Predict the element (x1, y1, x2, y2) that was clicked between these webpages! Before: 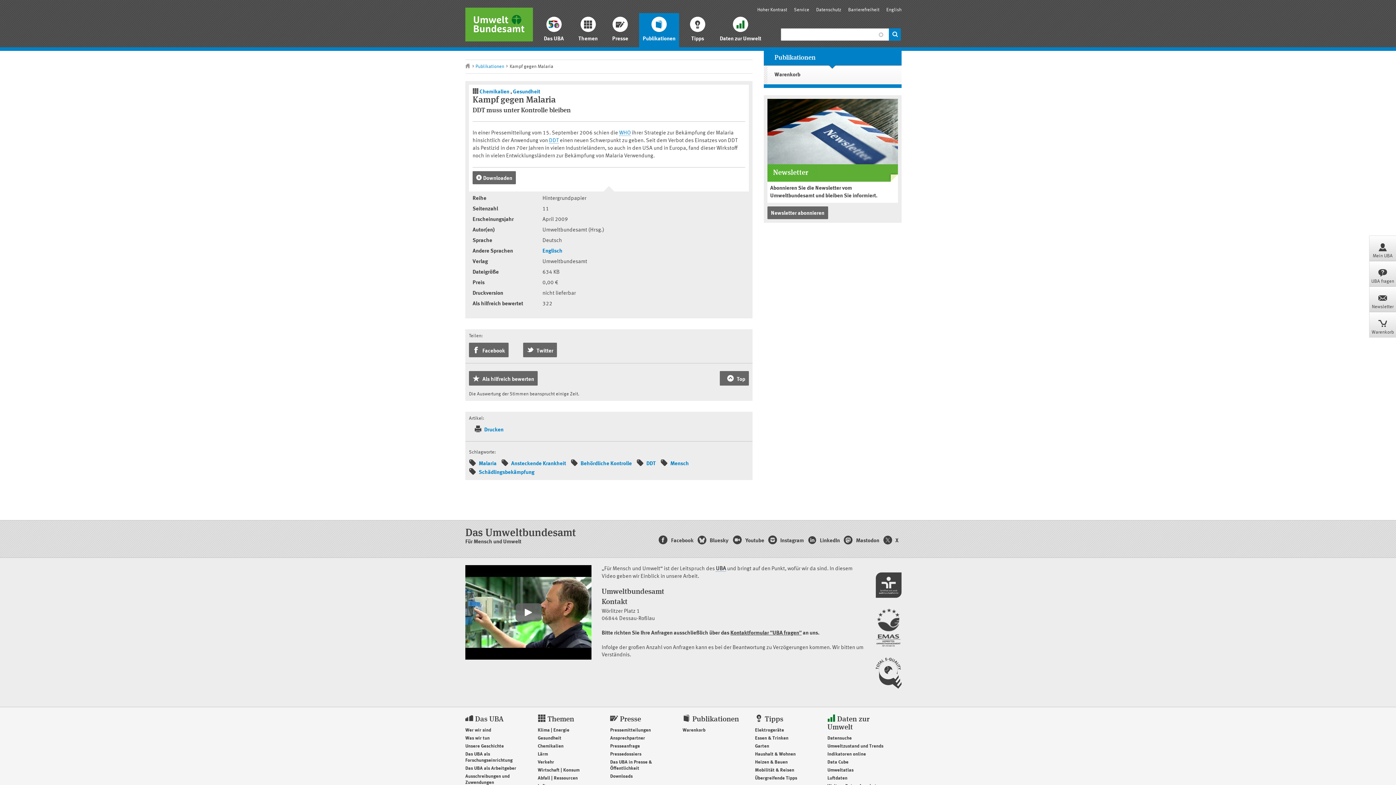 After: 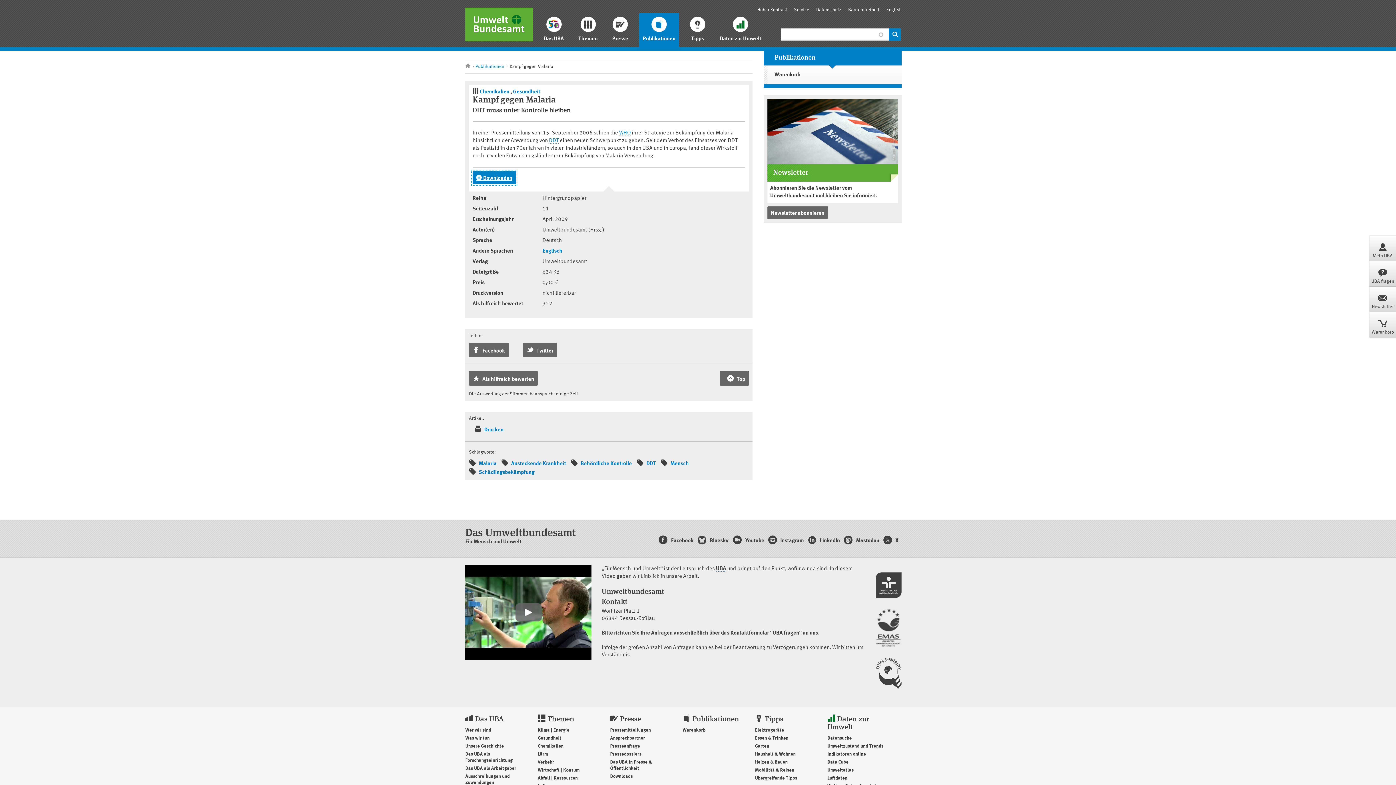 Action: label:  Downloaden bbox: (472, 171, 516, 184)